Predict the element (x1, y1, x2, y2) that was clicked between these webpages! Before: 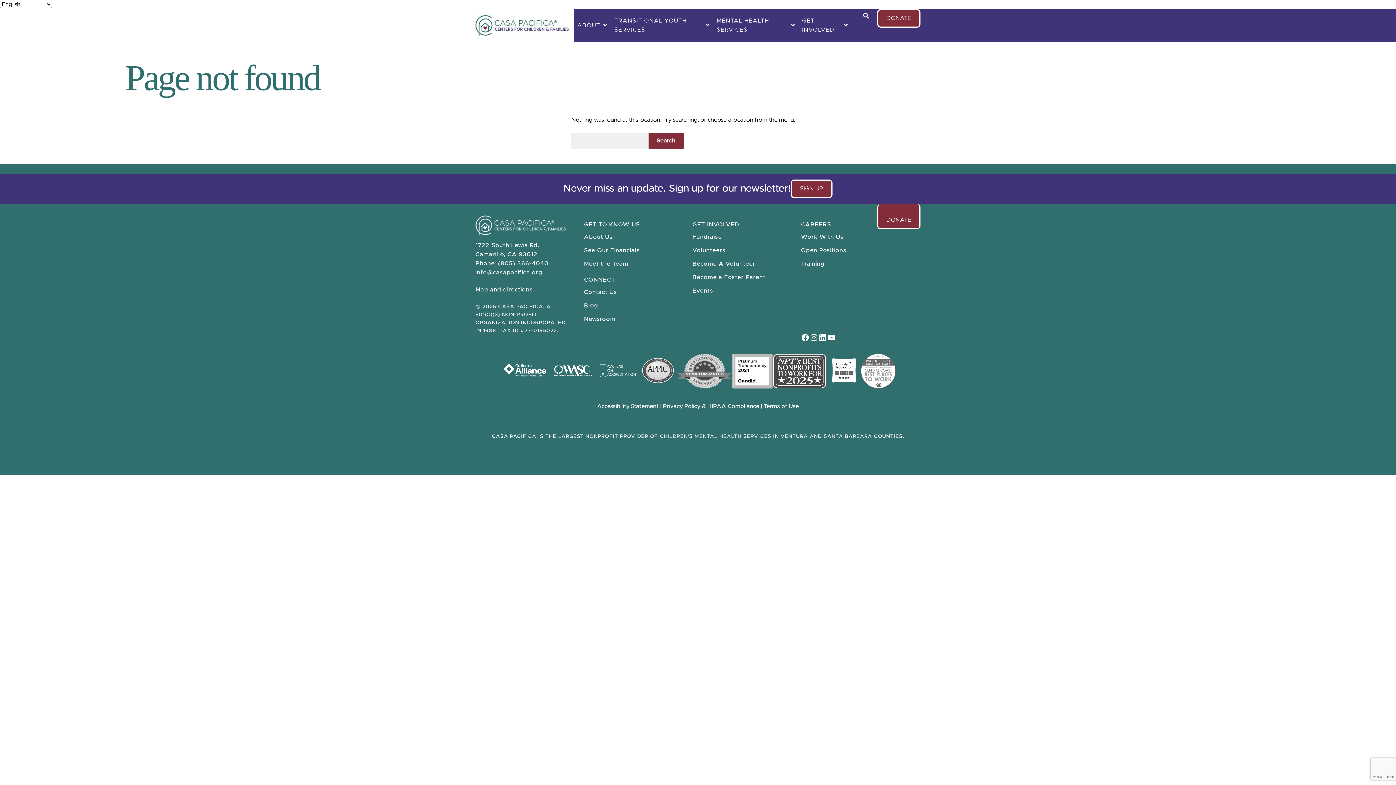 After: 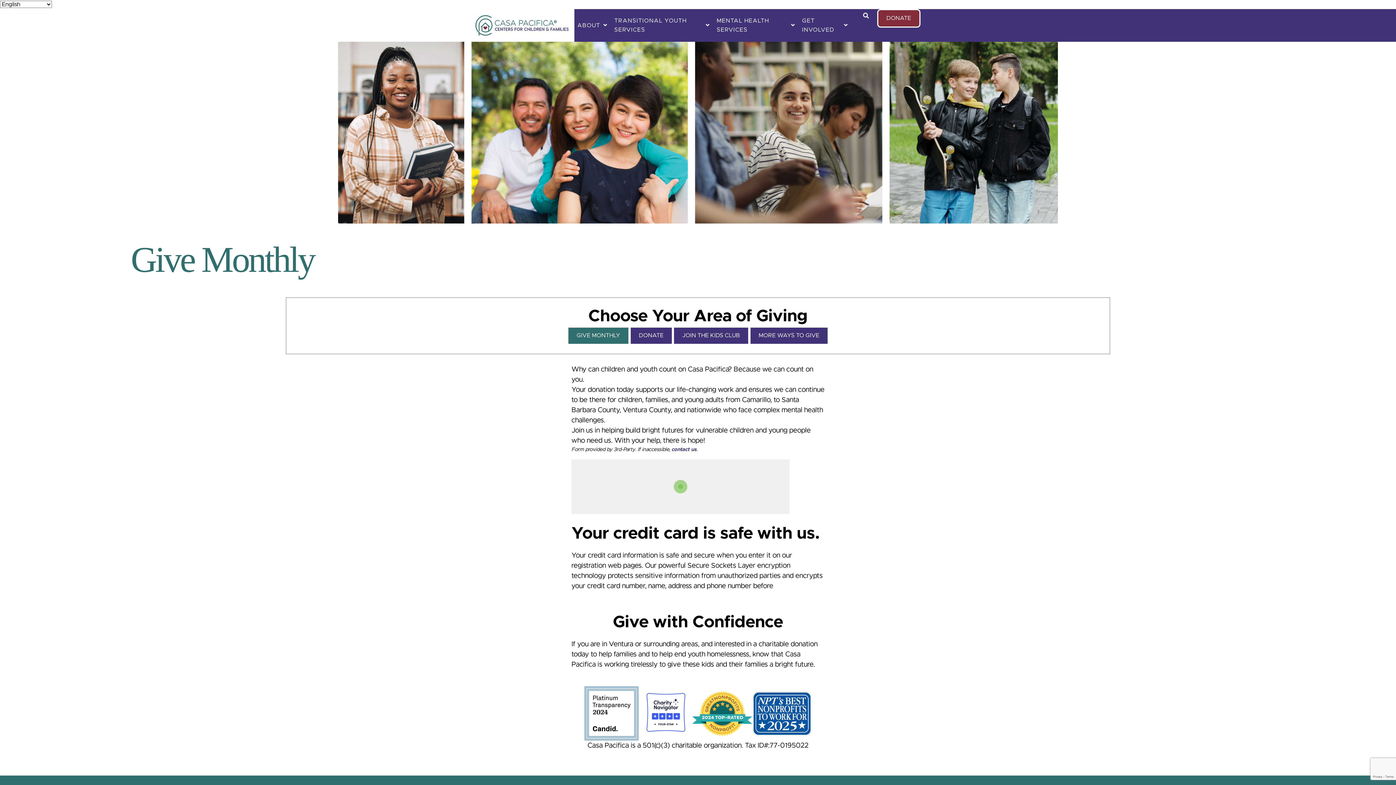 Action: label: DONATE bbox: (877, 203, 920, 229)